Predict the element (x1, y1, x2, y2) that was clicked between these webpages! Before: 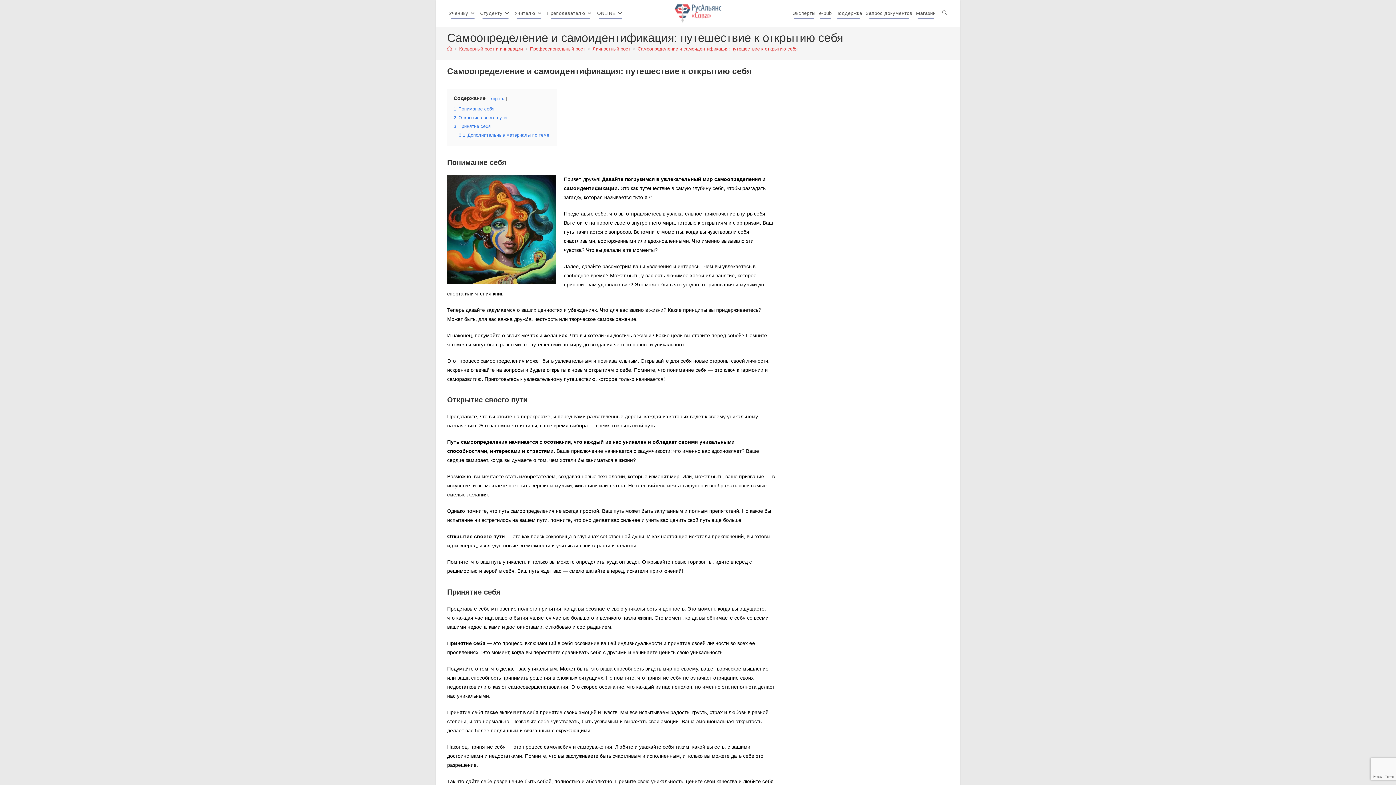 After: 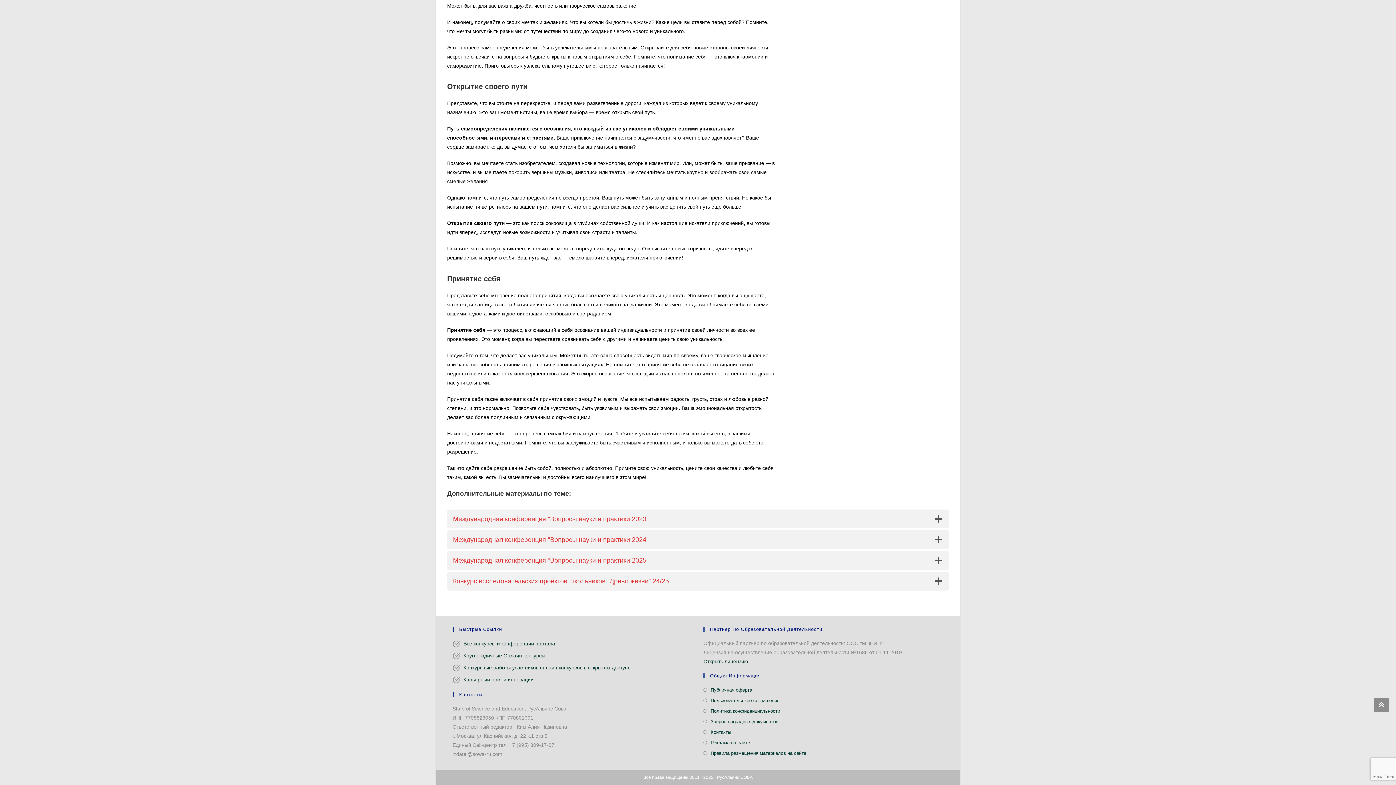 Action: label: 2 Открытие своего пути bbox: (453, 115, 506, 120)